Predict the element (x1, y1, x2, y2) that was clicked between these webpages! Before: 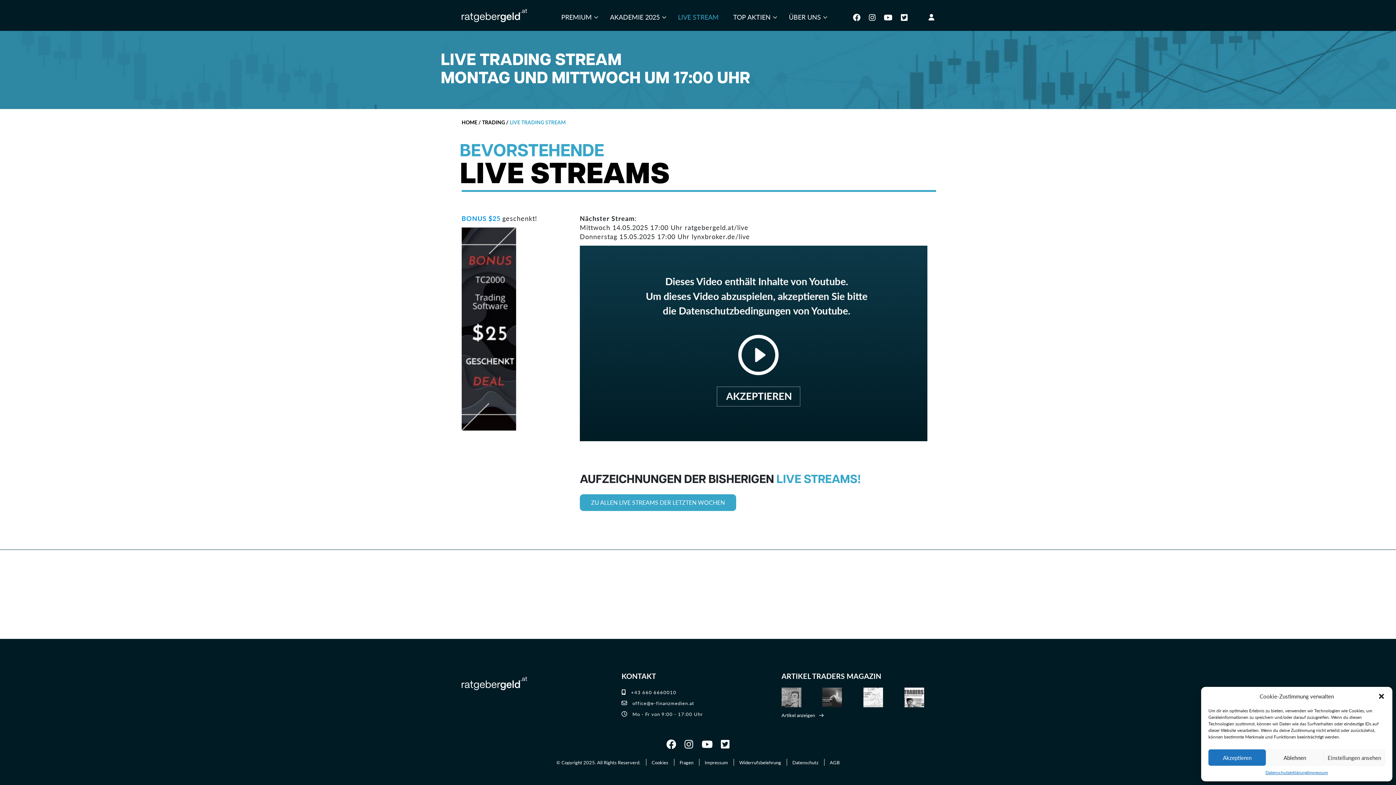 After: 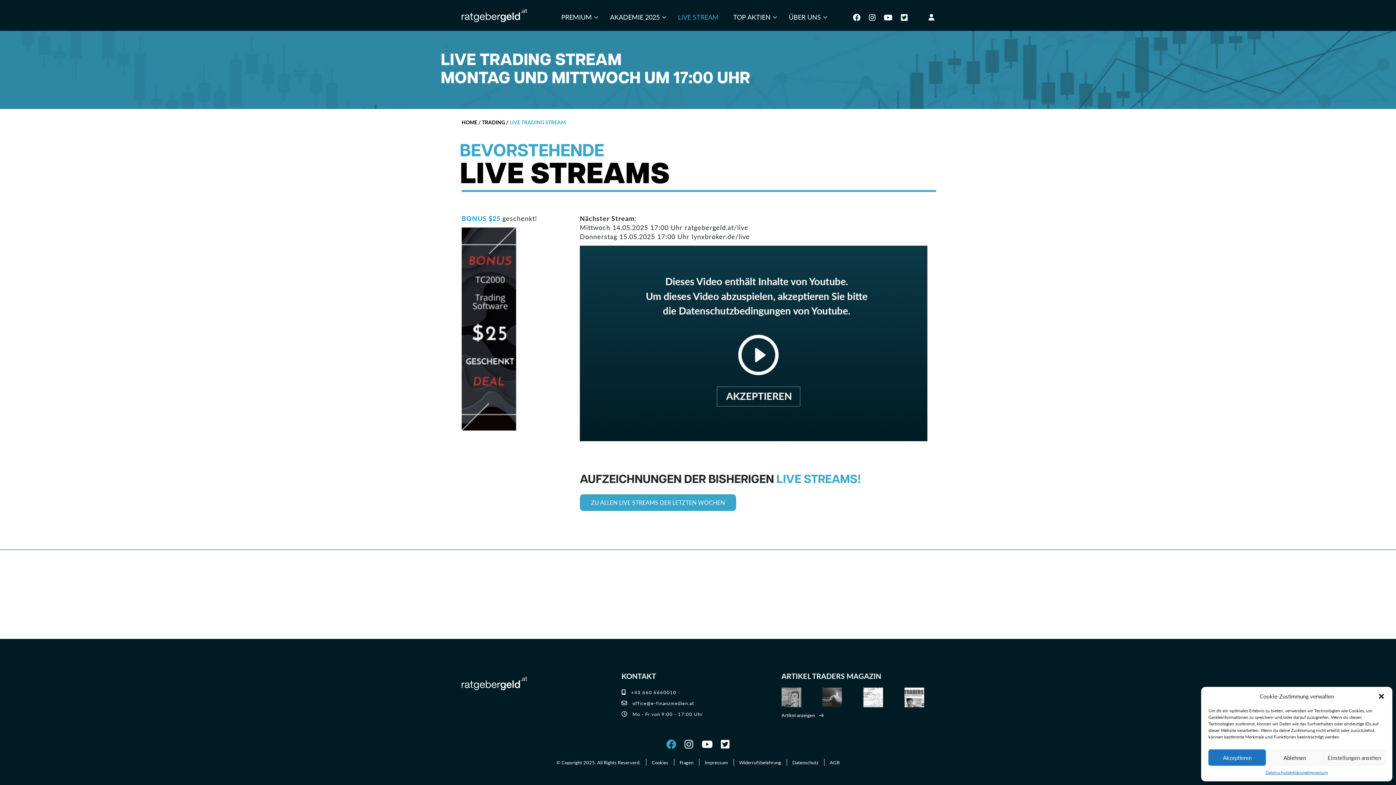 Action: bbox: (662, 739, 680, 749)